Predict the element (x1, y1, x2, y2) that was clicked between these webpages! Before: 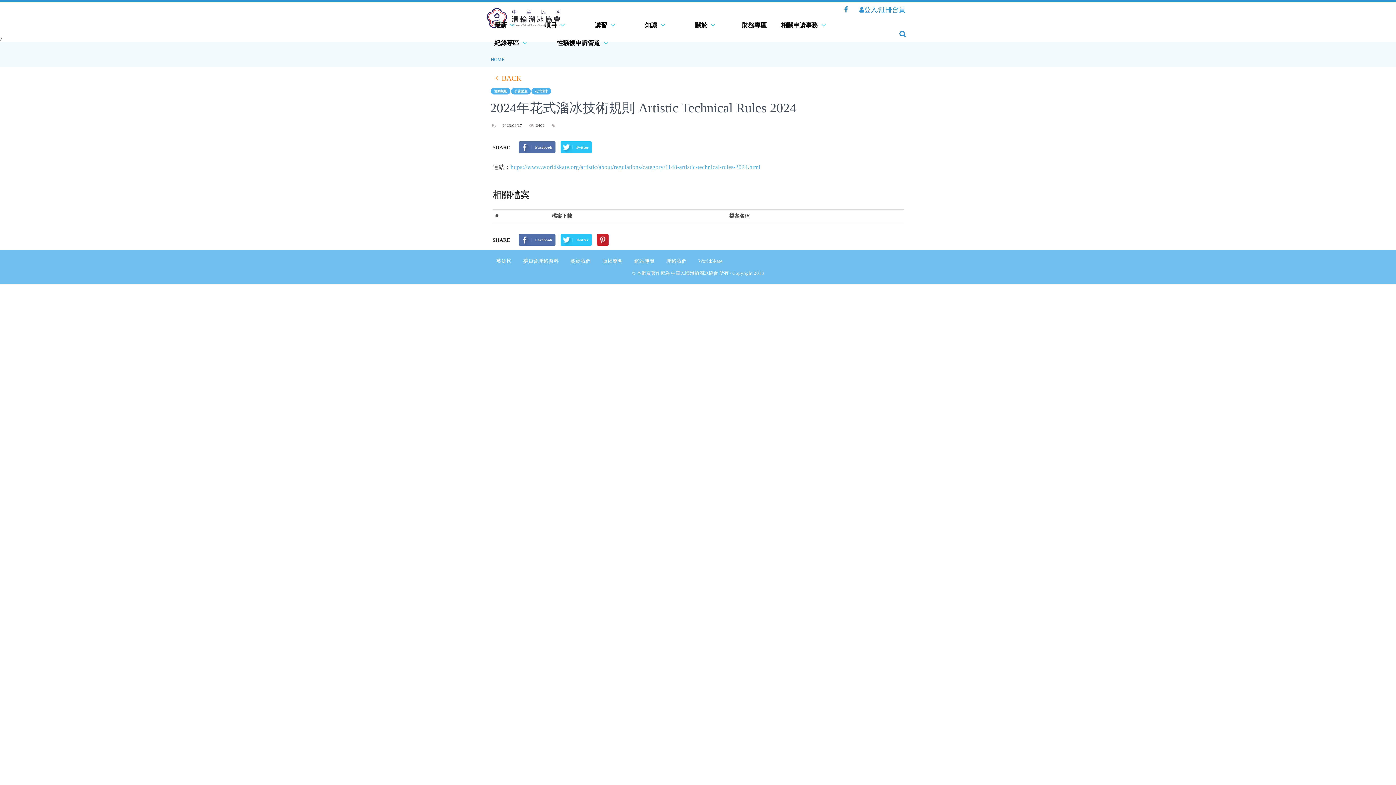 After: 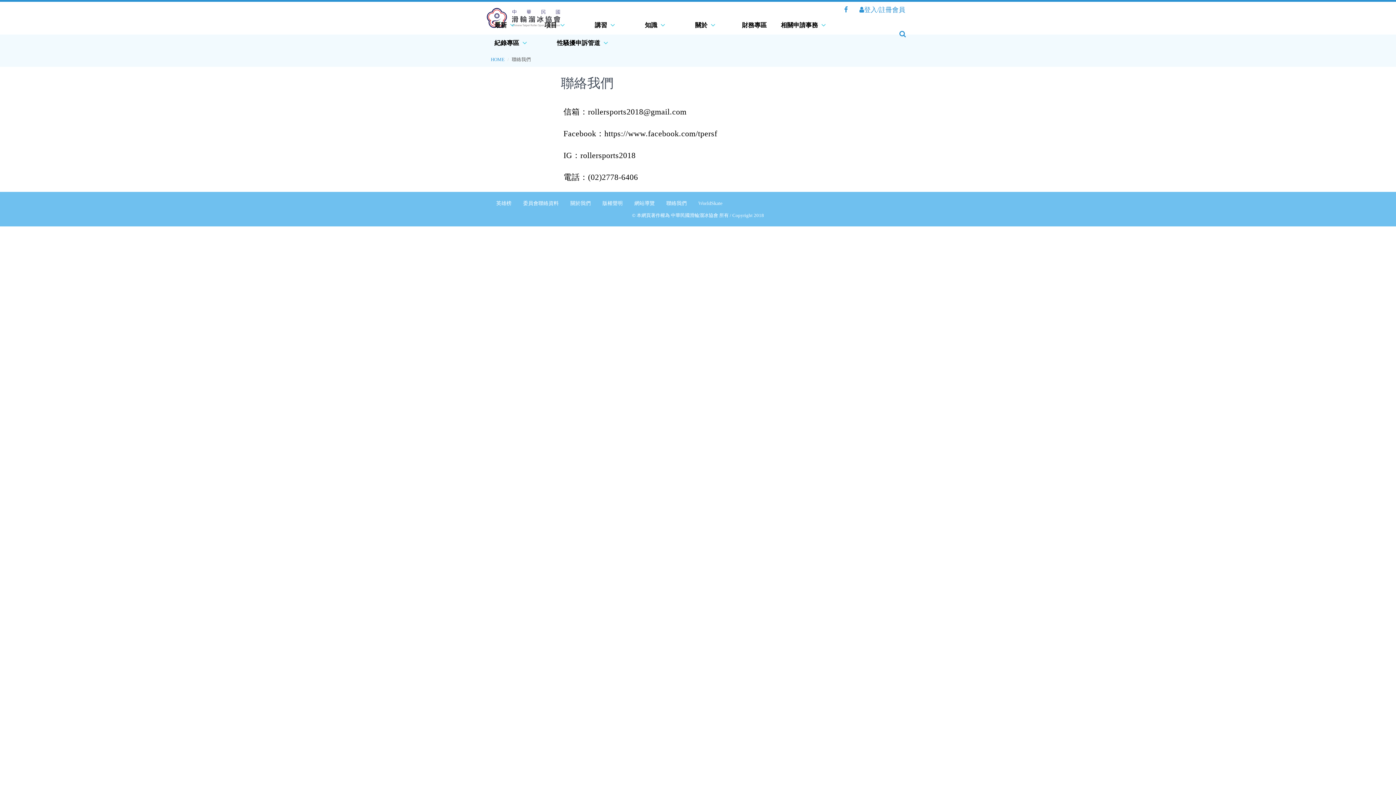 Action: label: 聯絡我們 bbox: (661, 253, 692, 269)